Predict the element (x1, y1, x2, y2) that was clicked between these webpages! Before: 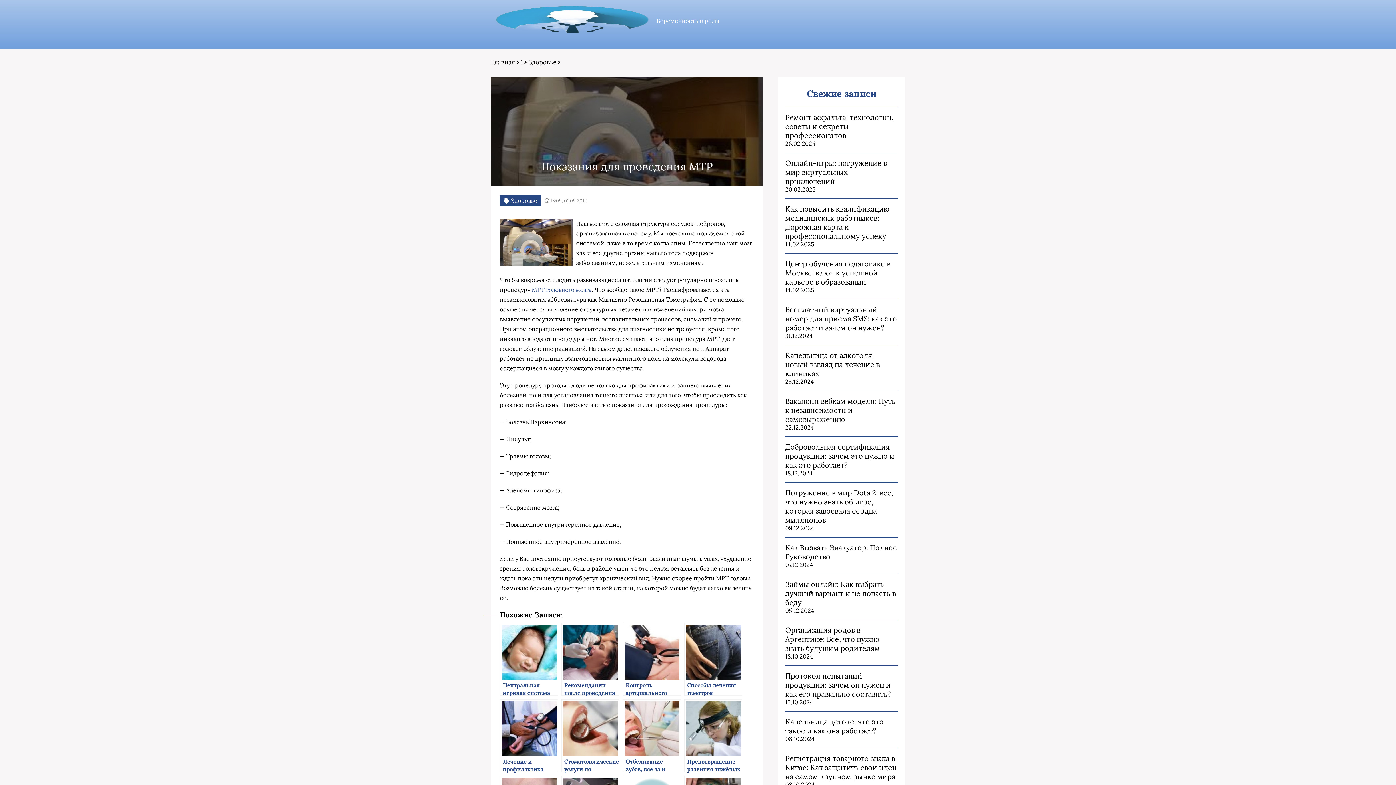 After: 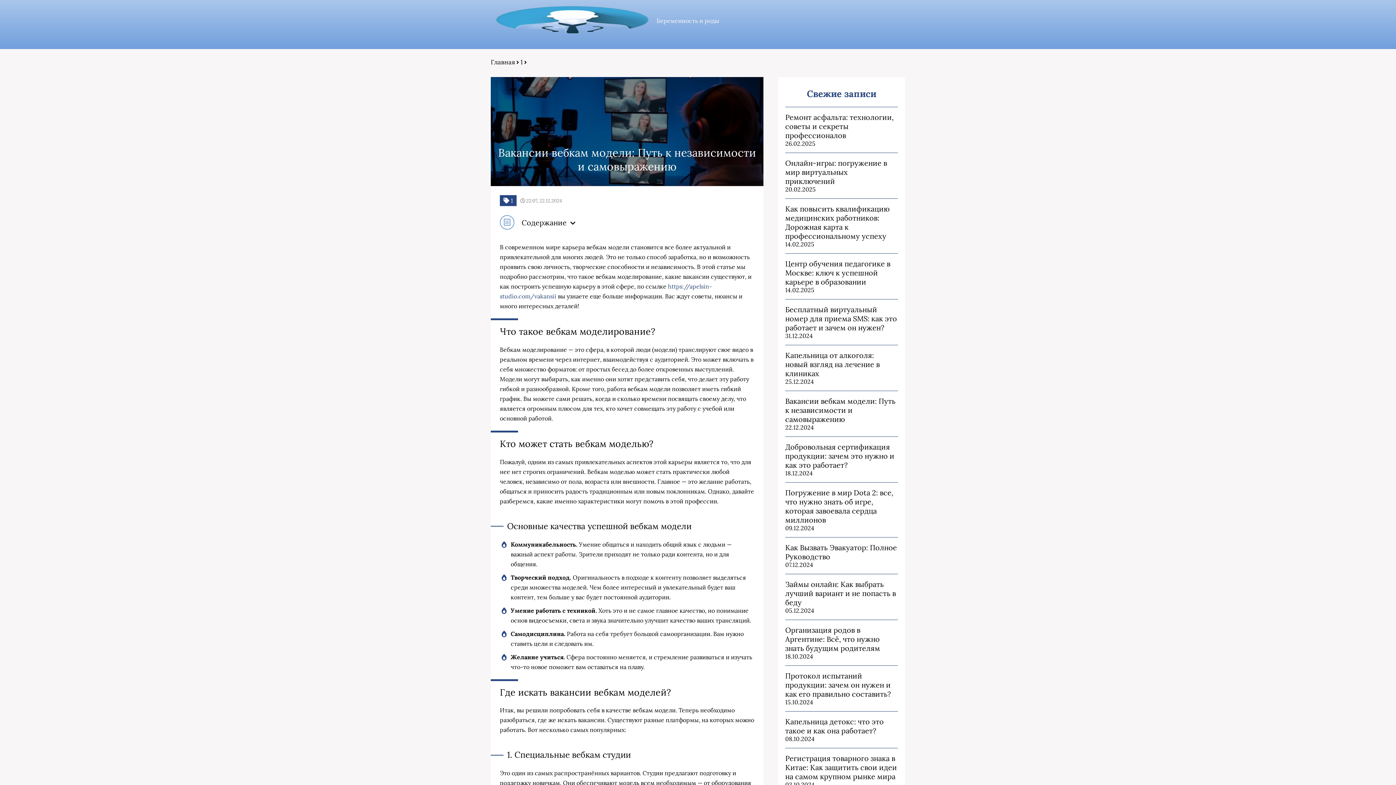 Action: bbox: (785, 396, 898, 424) label: Вакансии вебкам модели: Путь к независимости и самовыражению